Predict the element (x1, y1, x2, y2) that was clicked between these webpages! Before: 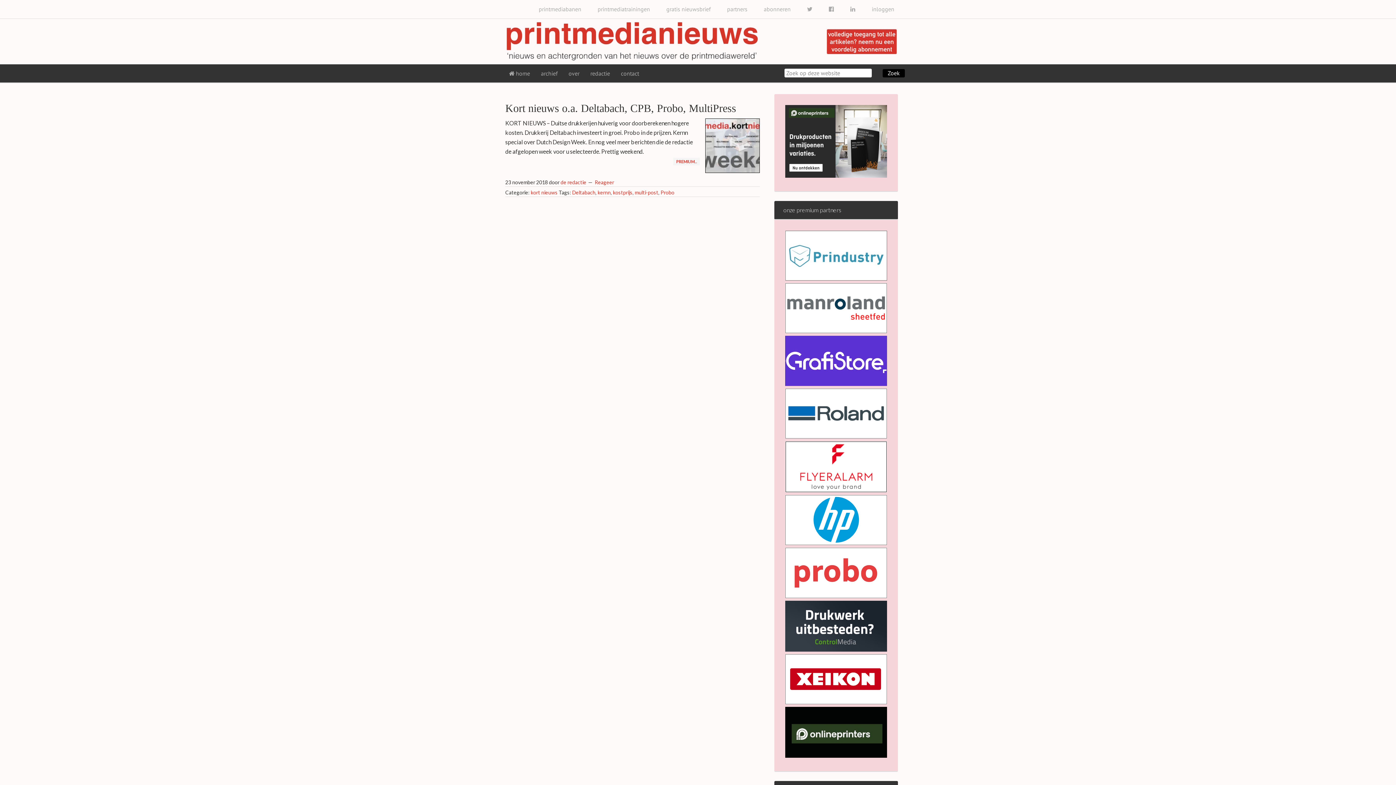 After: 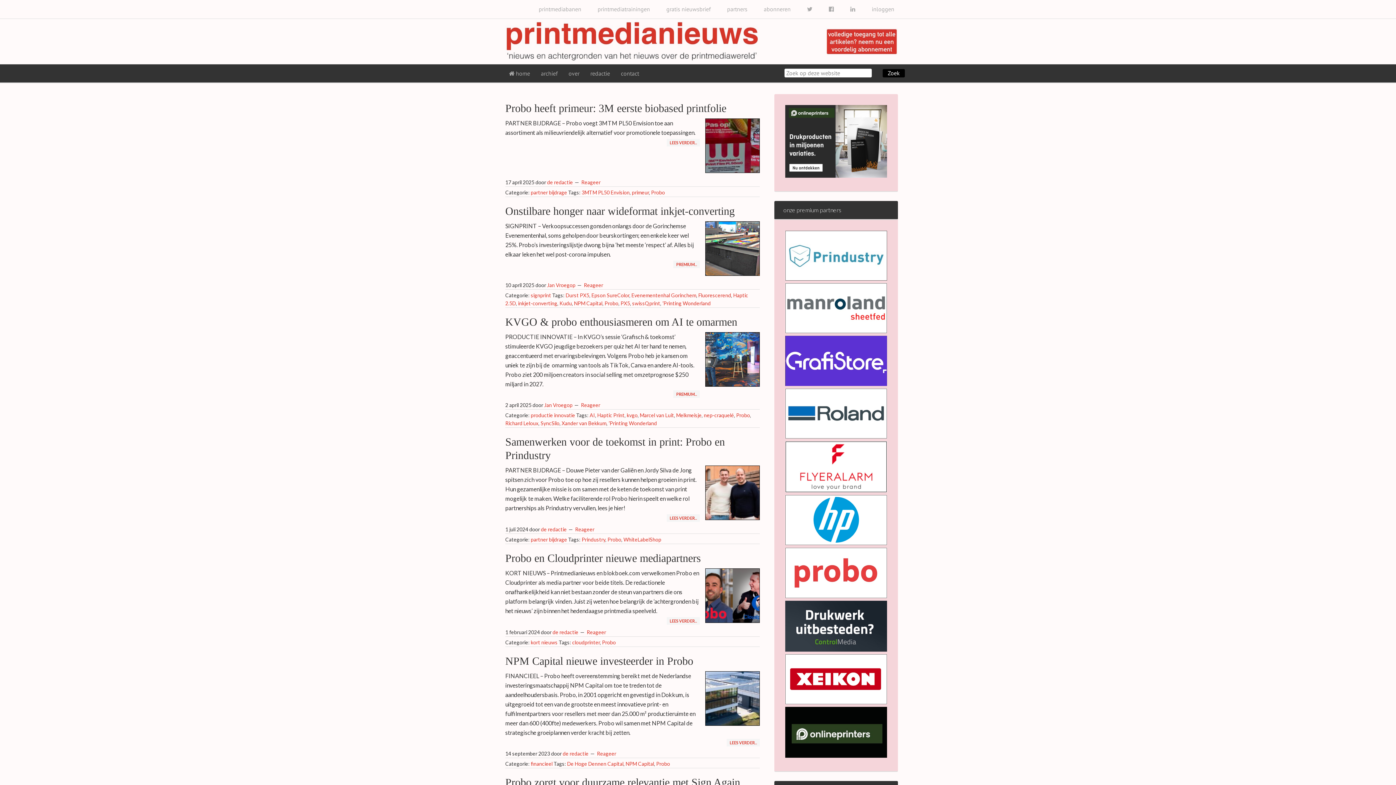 Action: label: Probo bbox: (660, 189, 674, 195)